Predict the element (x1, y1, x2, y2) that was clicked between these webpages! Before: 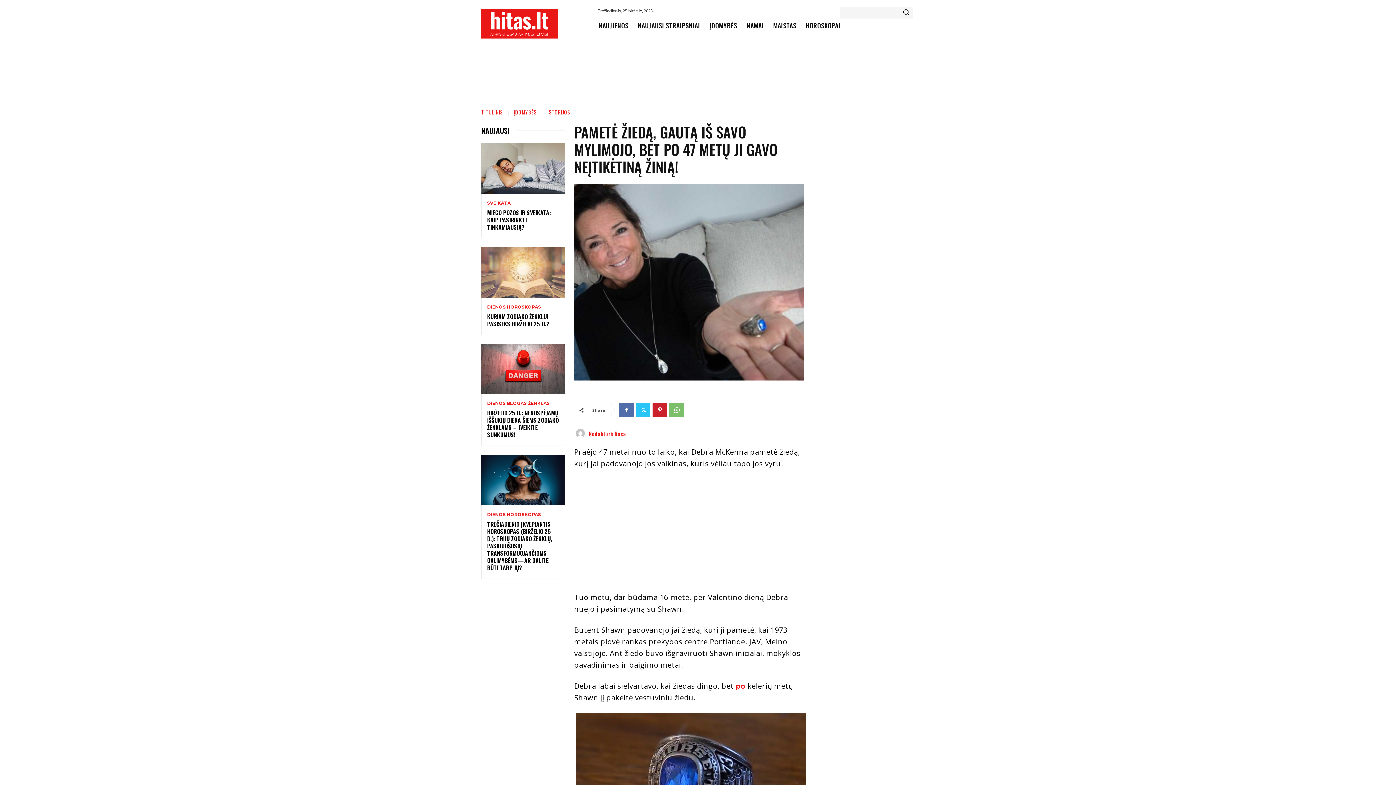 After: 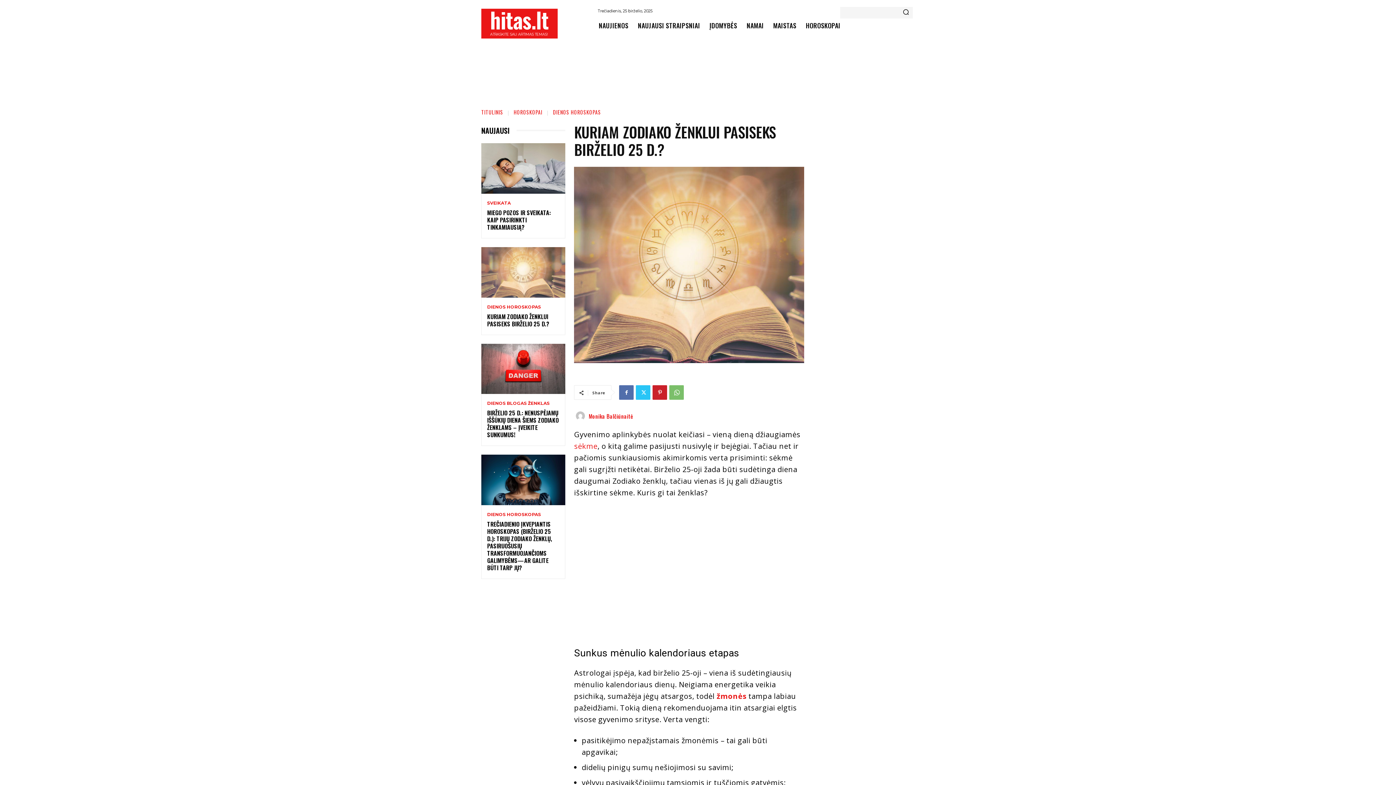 Action: label: KURIAM ZODIAKO ŽENKLUI PASISEKS BIRŽELIO 25 D.? bbox: (487, 312, 549, 328)